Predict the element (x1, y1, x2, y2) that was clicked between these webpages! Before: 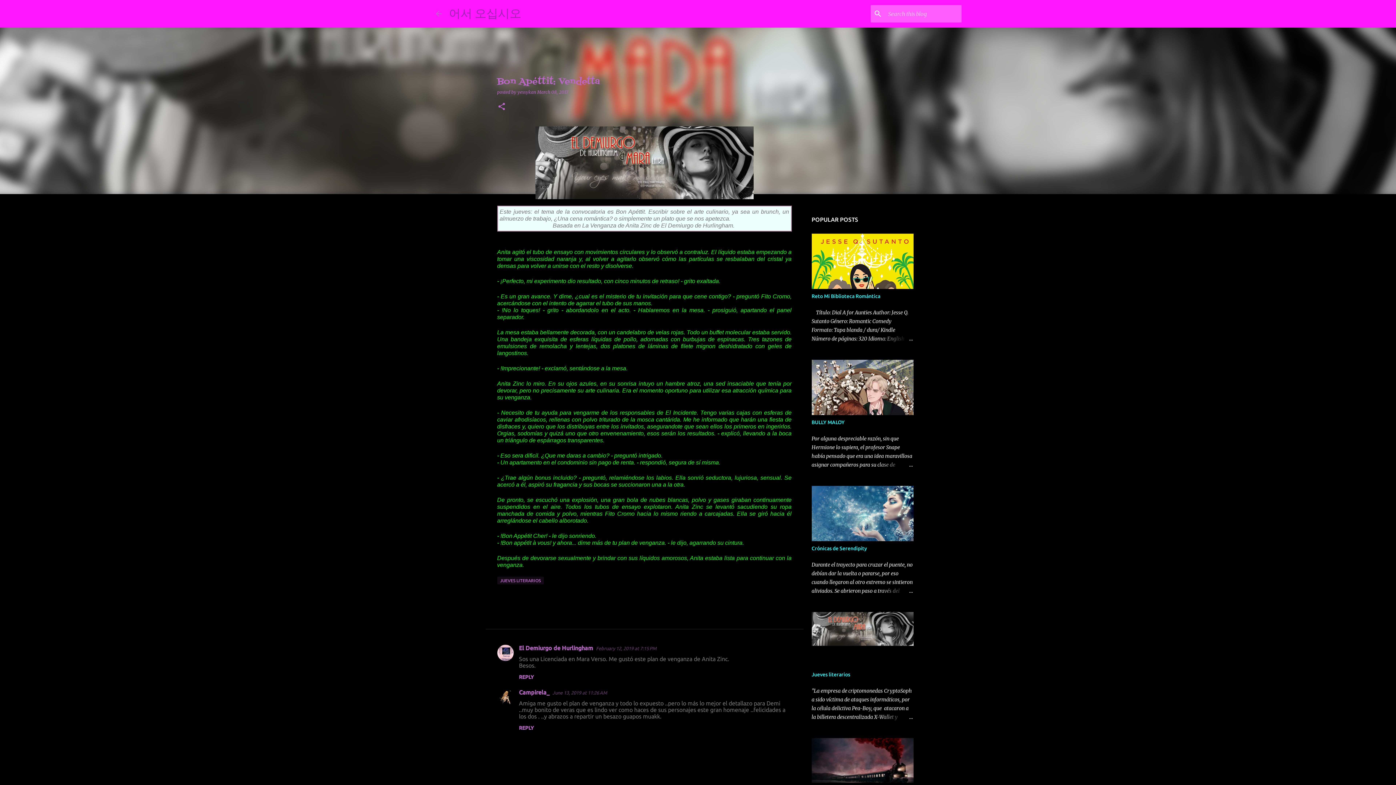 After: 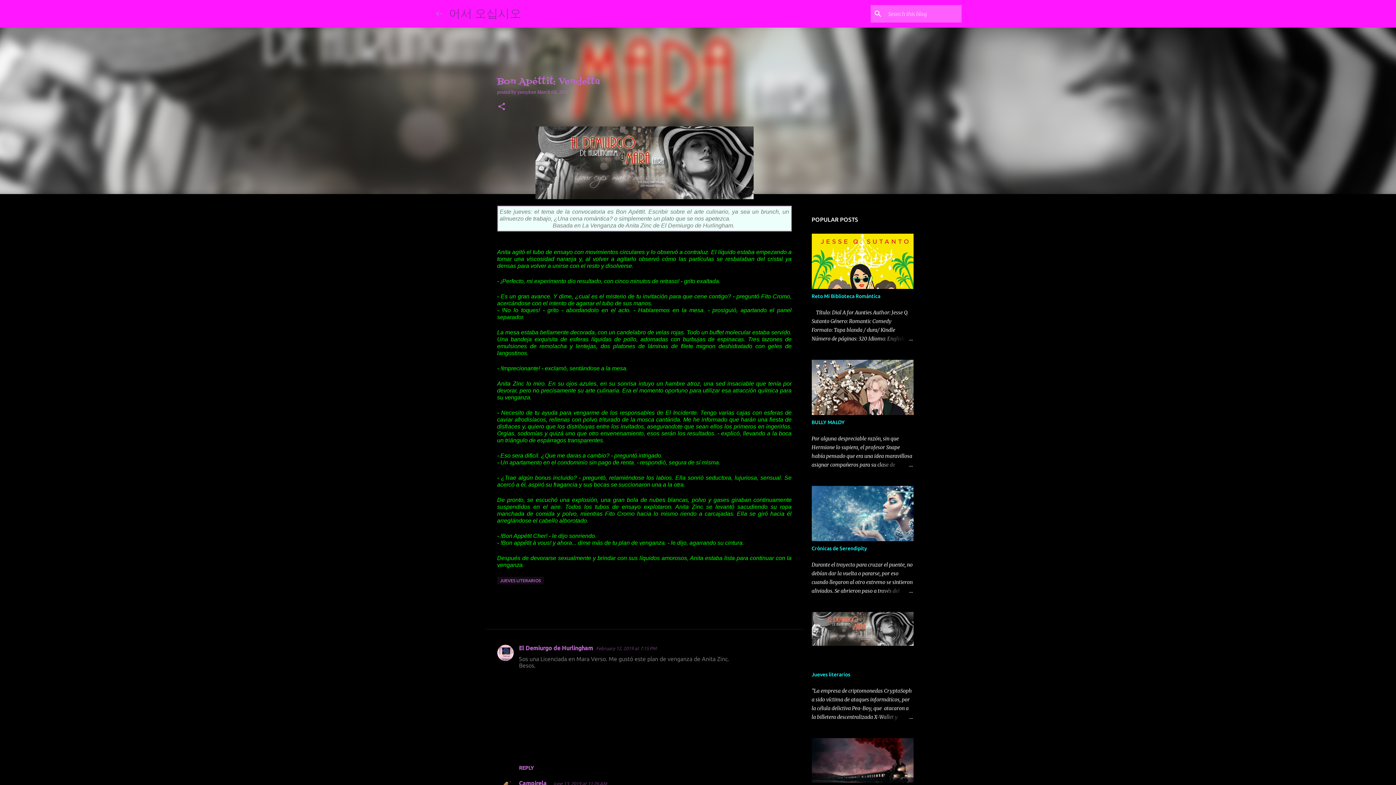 Action: bbox: (519, 674, 534, 680) label: REPLY